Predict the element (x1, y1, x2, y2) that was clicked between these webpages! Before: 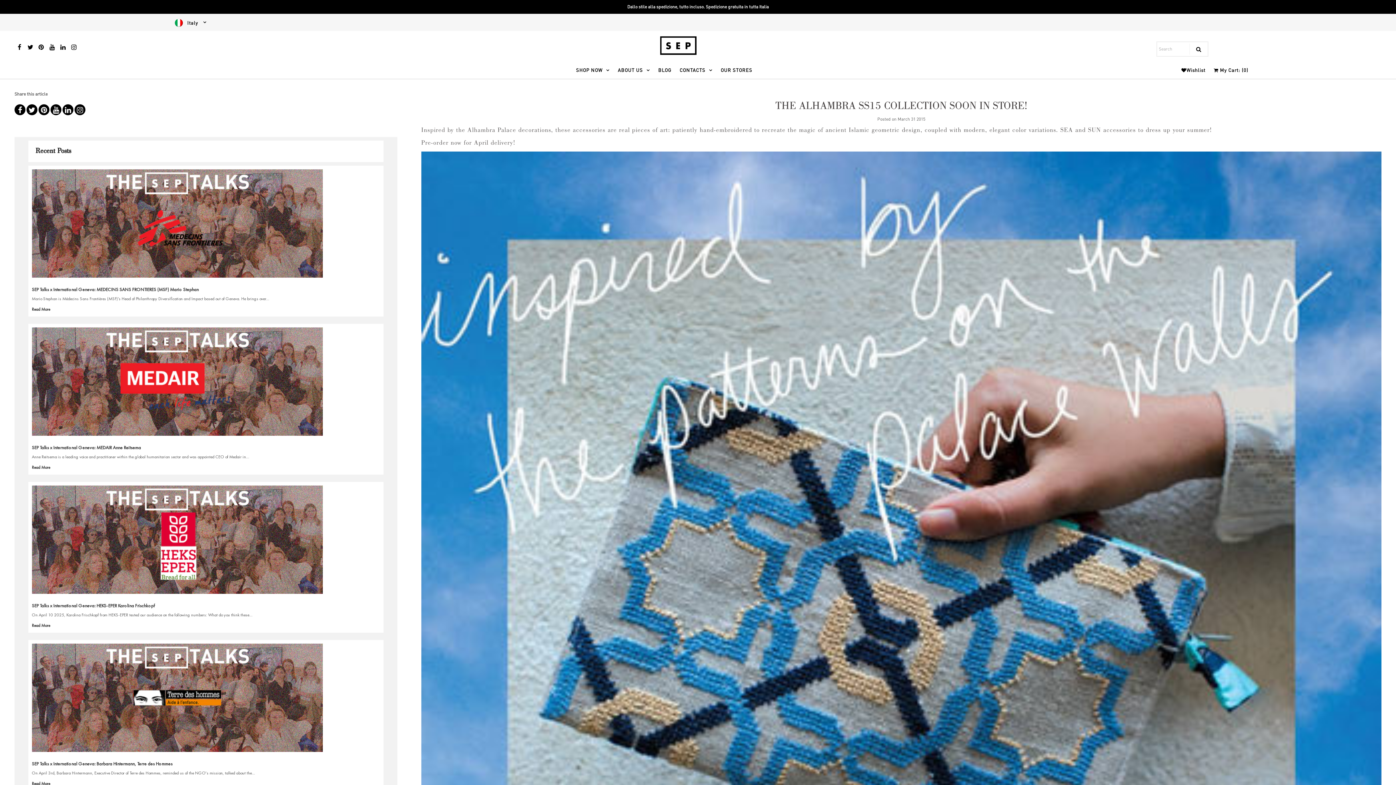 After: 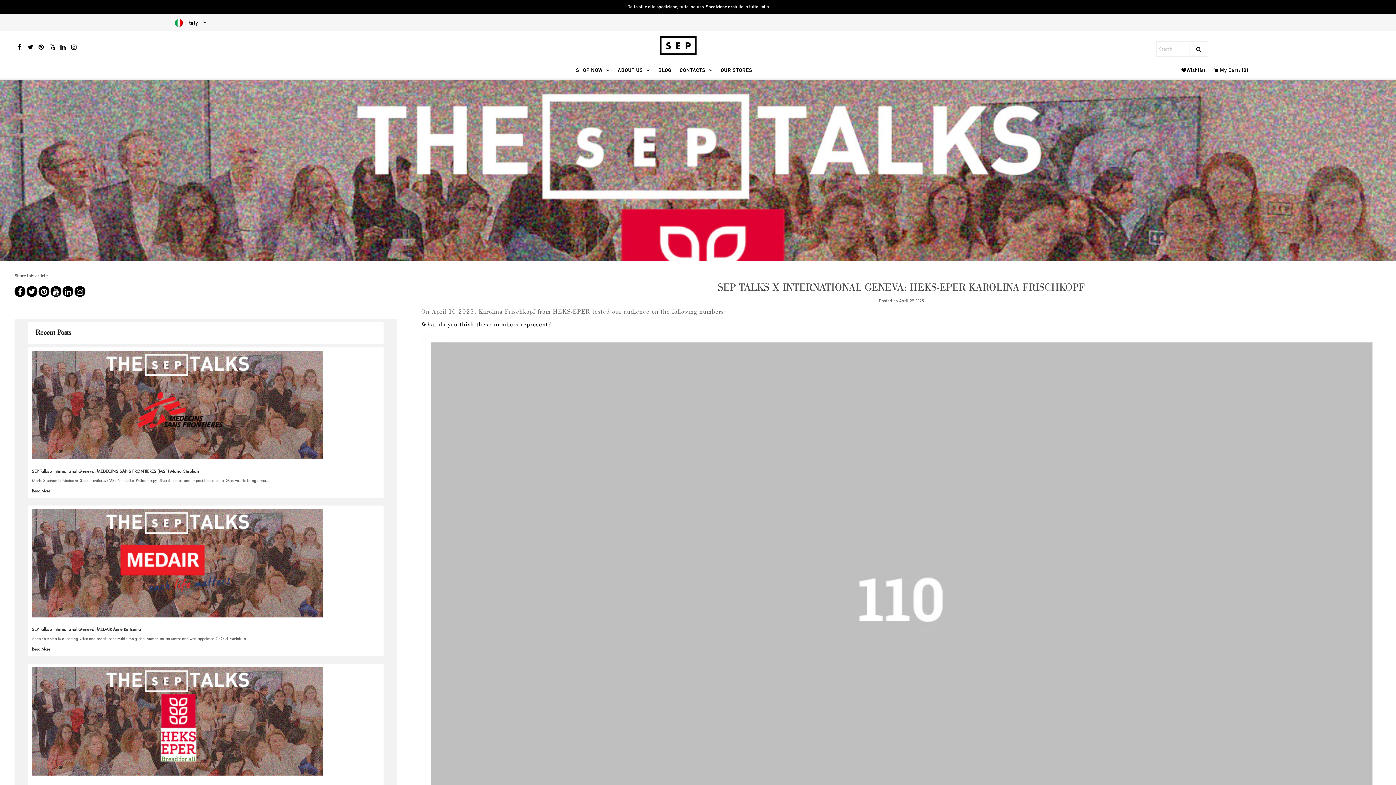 Action: bbox: (31, 593, 322, 599)